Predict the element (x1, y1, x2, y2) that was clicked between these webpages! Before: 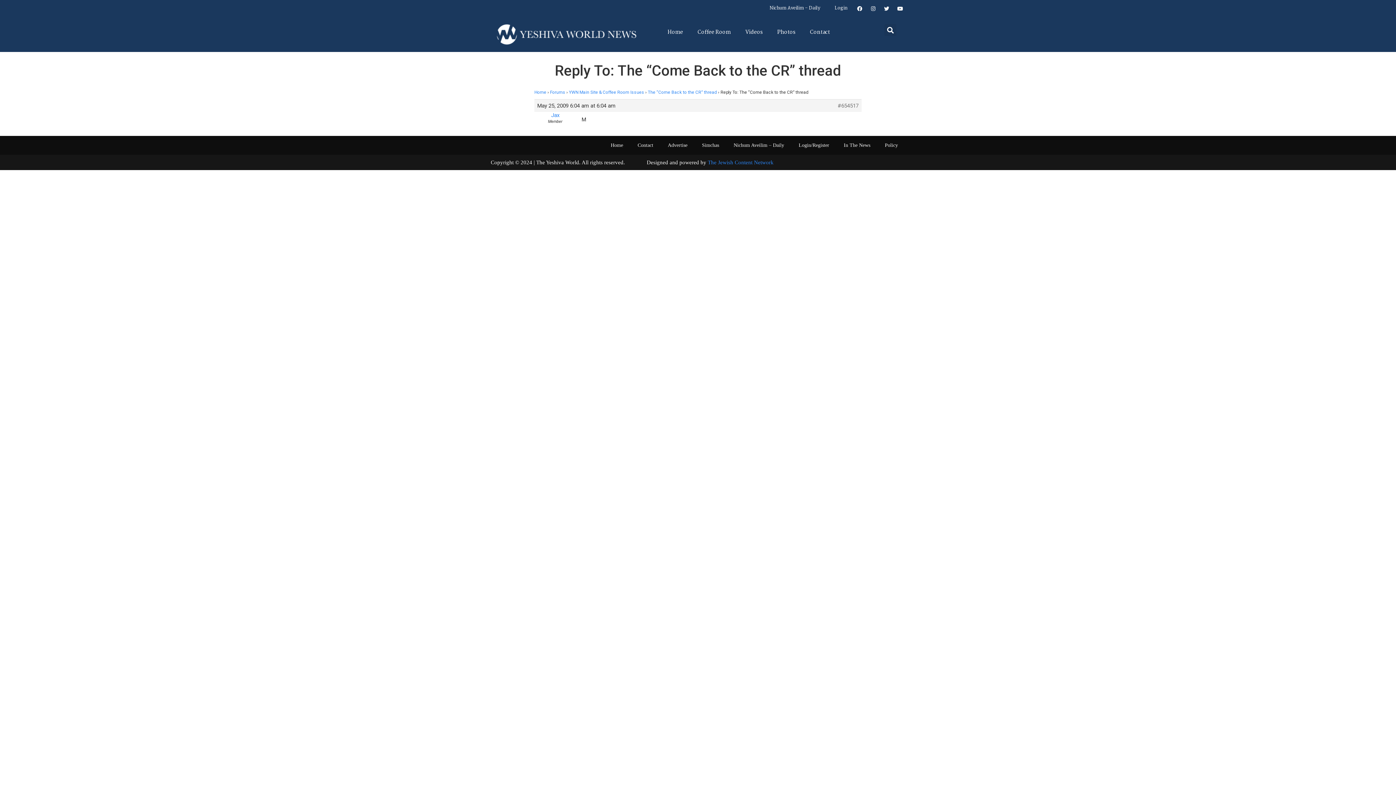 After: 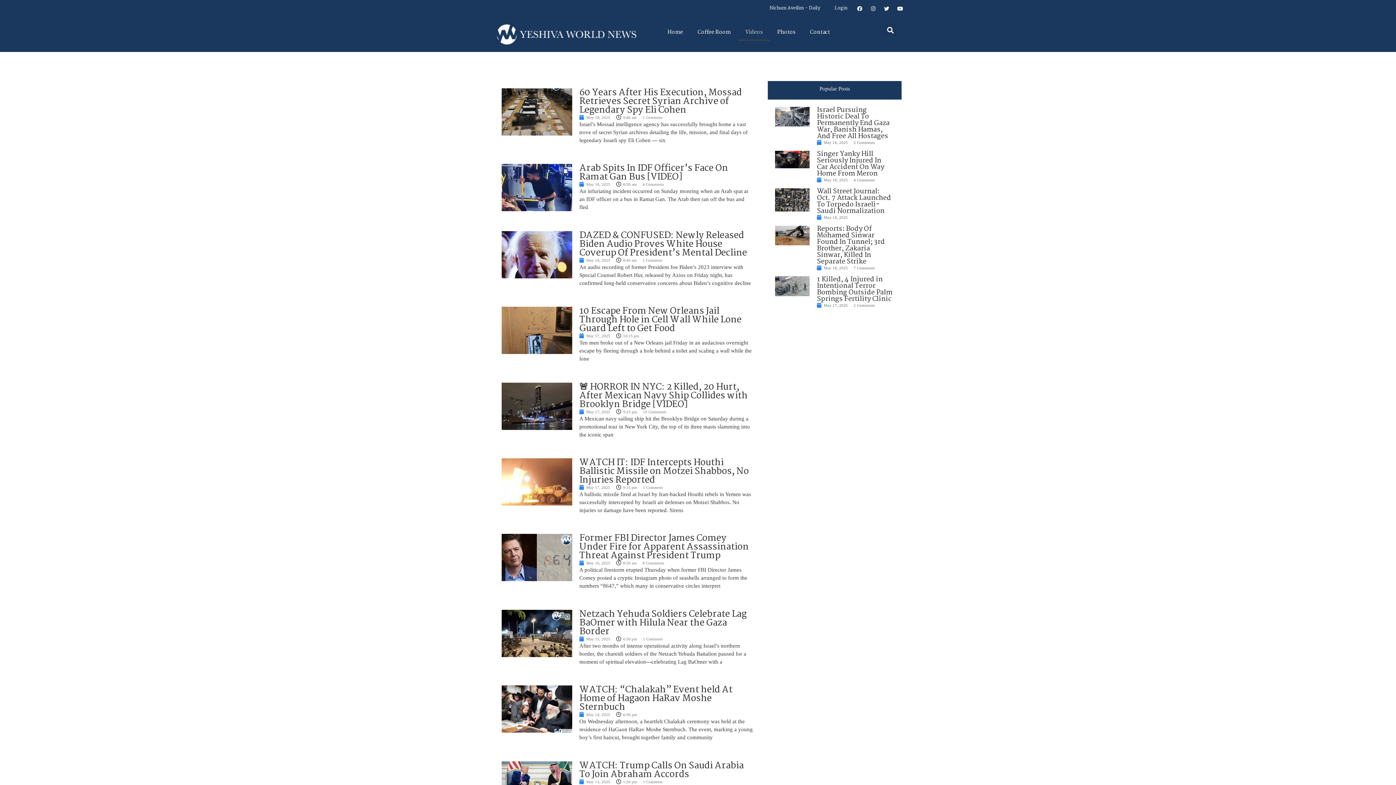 Action: label: Videos bbox: (738, 24, 770, 40)